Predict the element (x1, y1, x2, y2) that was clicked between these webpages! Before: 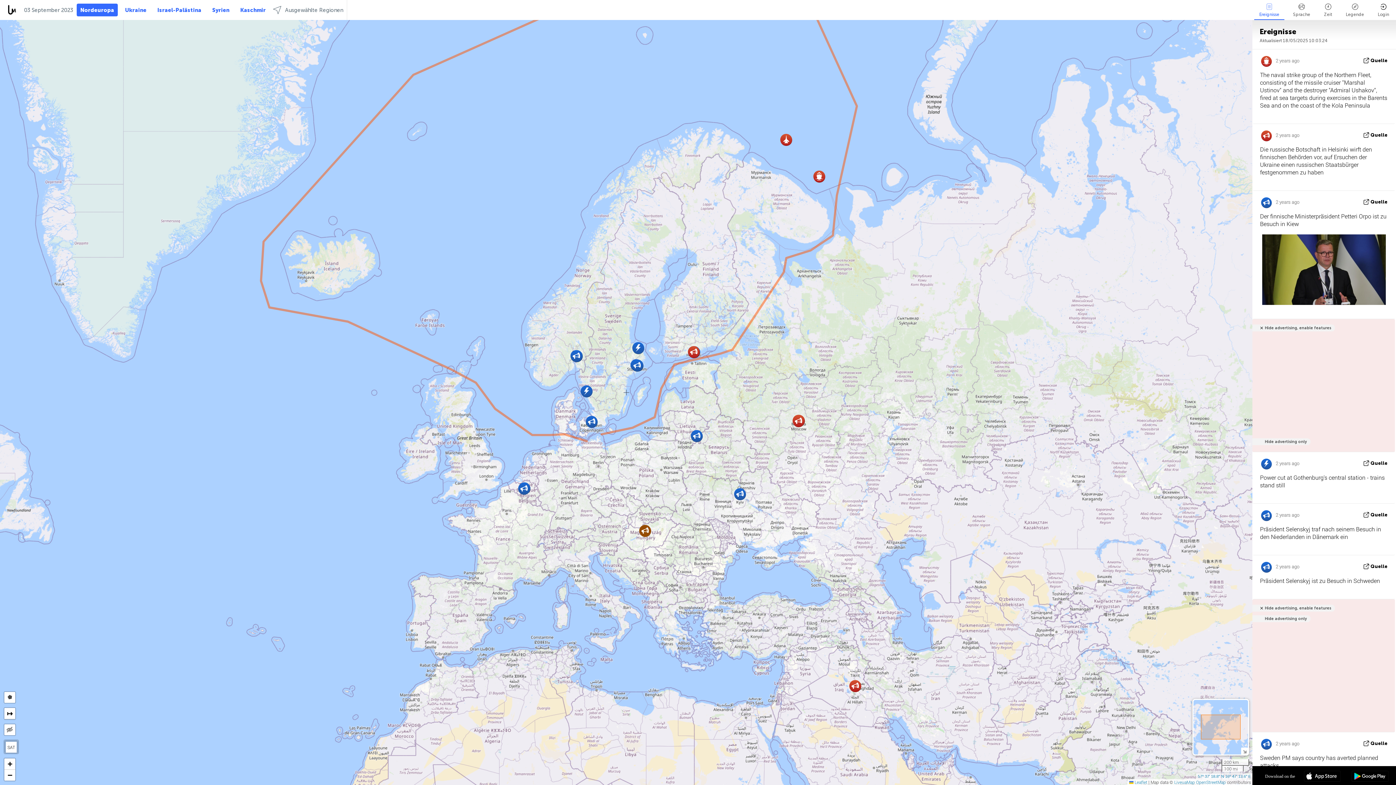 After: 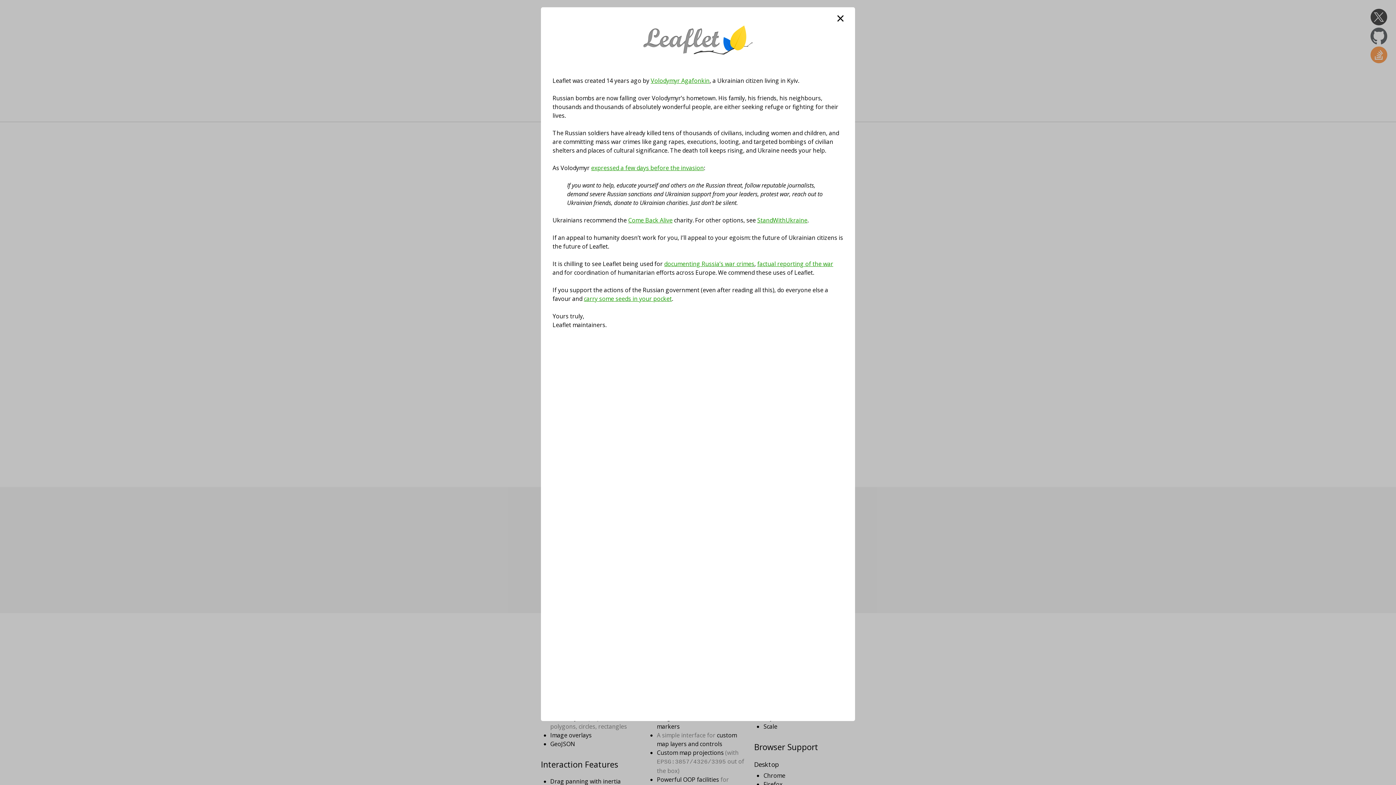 Action: label:  Leaflet bbox: (1129, 779, 1147, 785)